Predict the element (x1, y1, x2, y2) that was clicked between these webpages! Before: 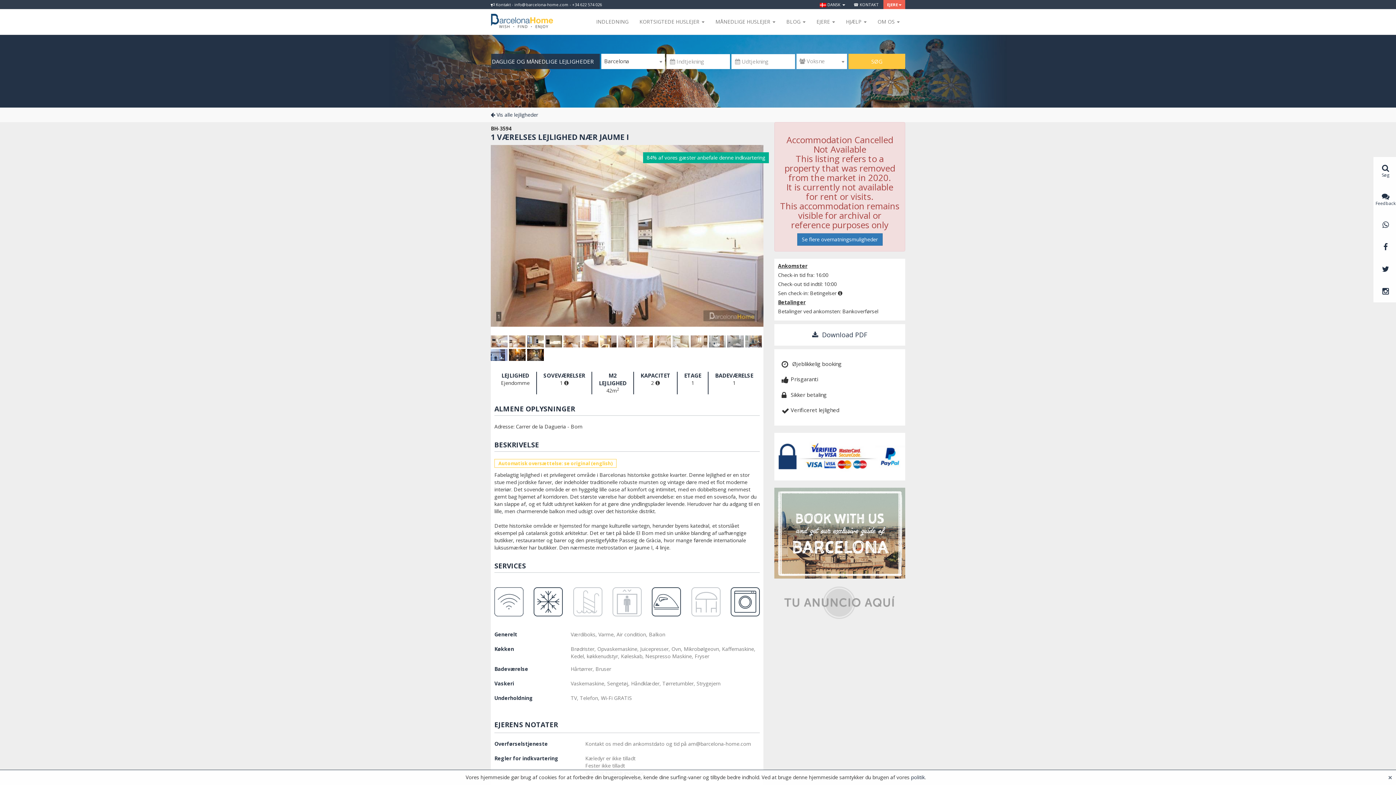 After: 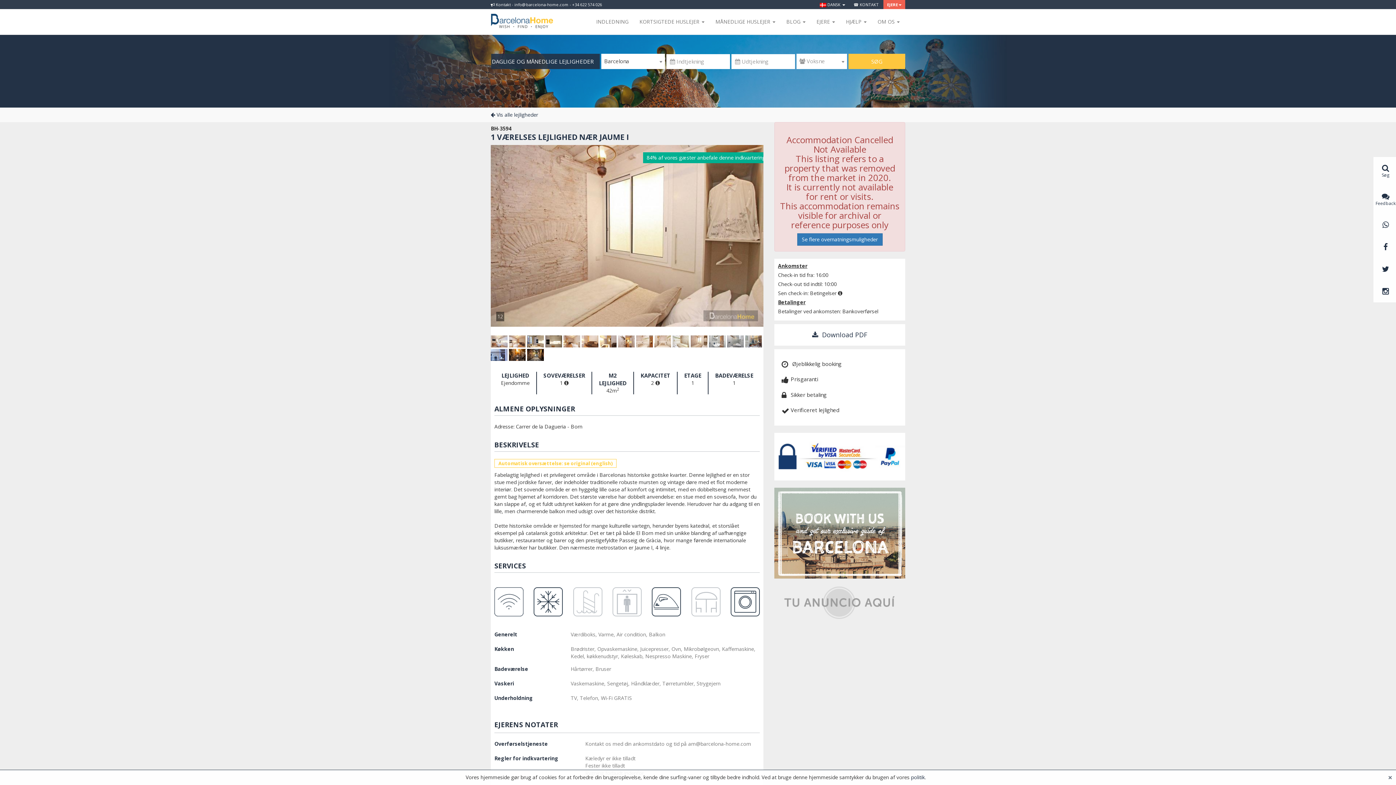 Action: bbox: (690, 336, 709, 343)